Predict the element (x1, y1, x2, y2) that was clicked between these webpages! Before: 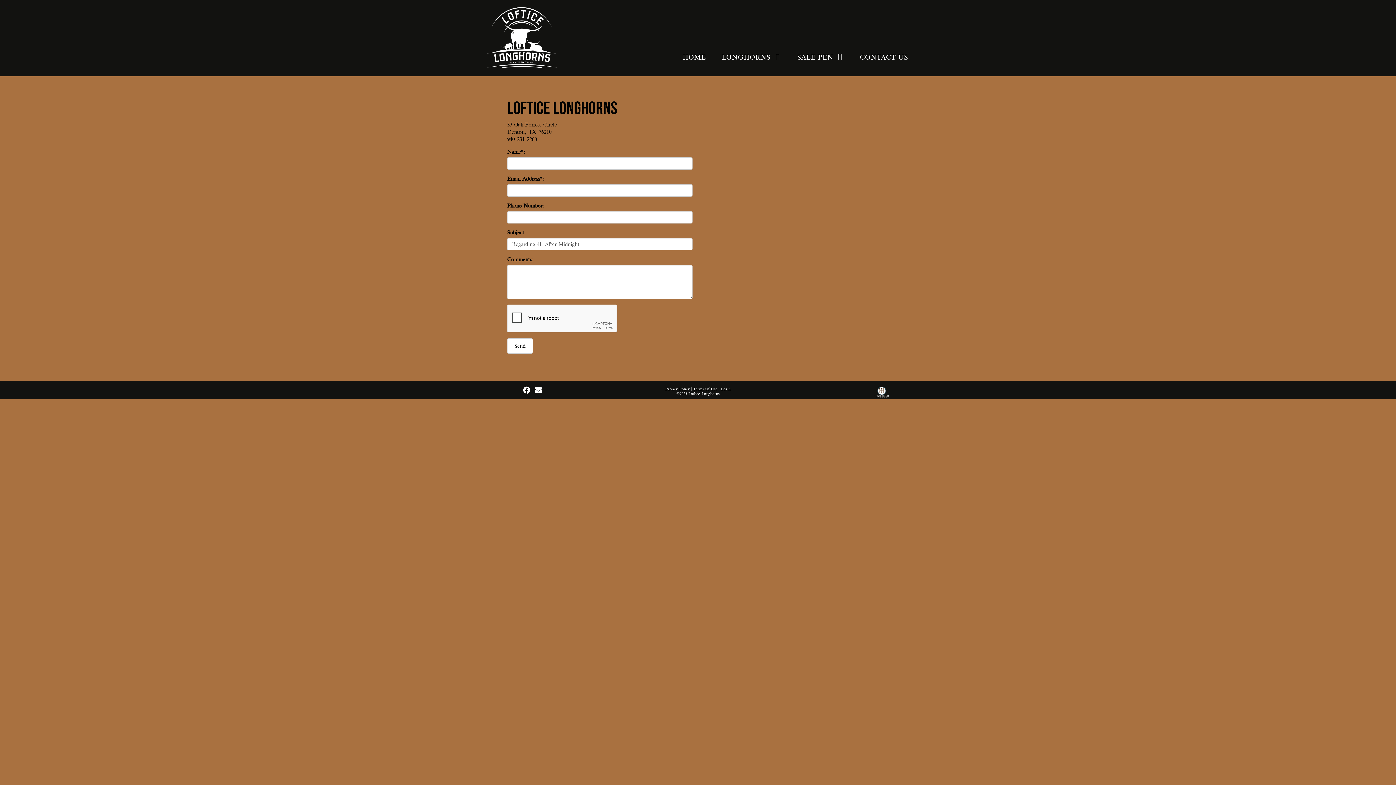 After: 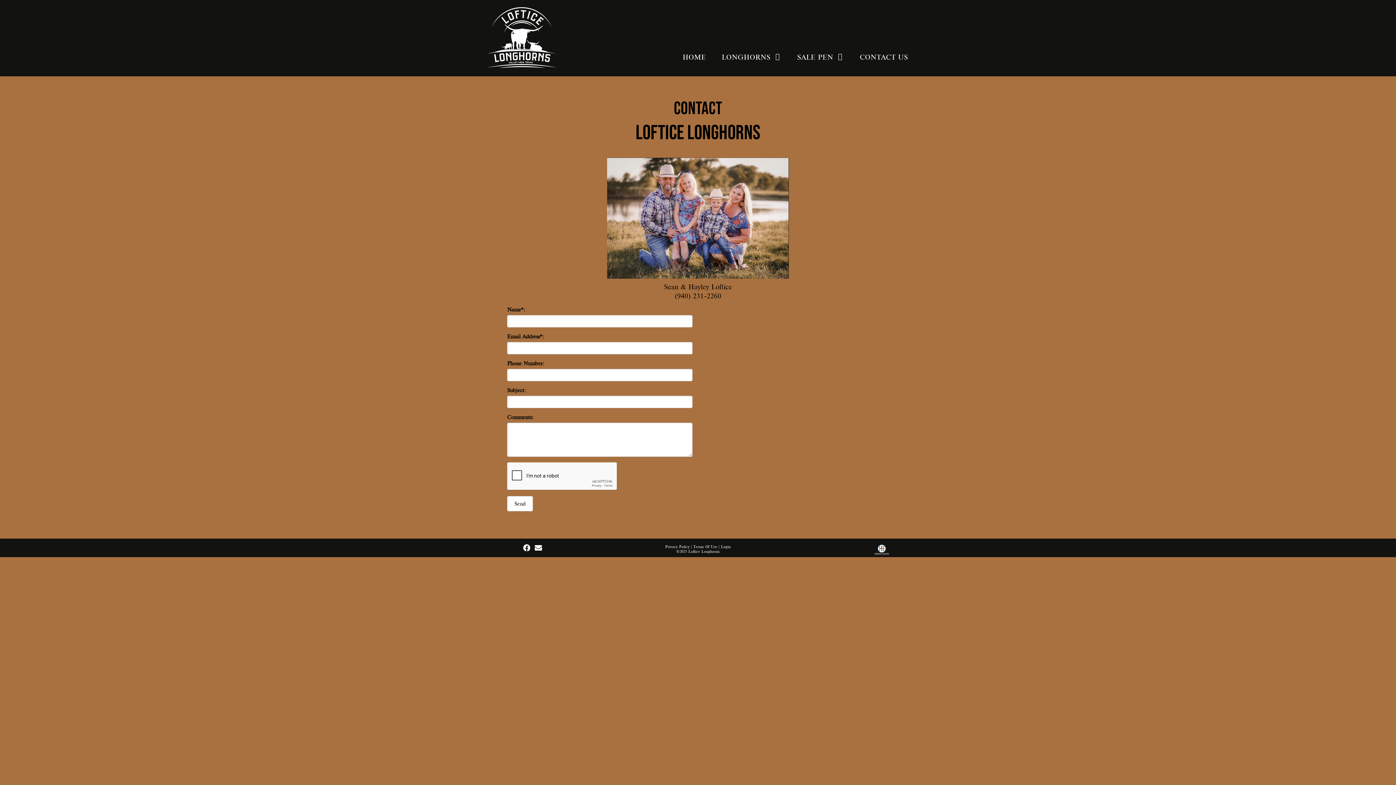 Action: bbox: (852, 46, 916, 62) label: CONTACT US